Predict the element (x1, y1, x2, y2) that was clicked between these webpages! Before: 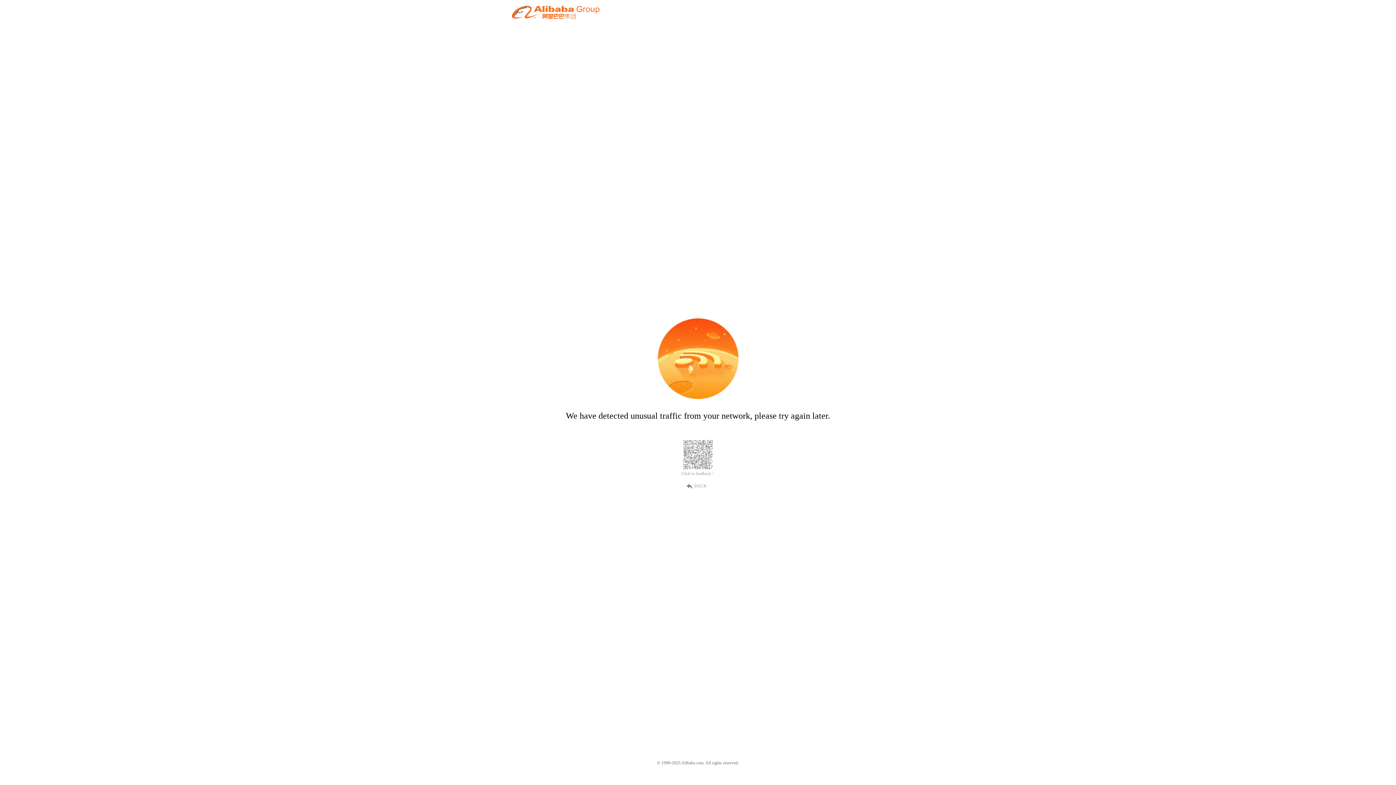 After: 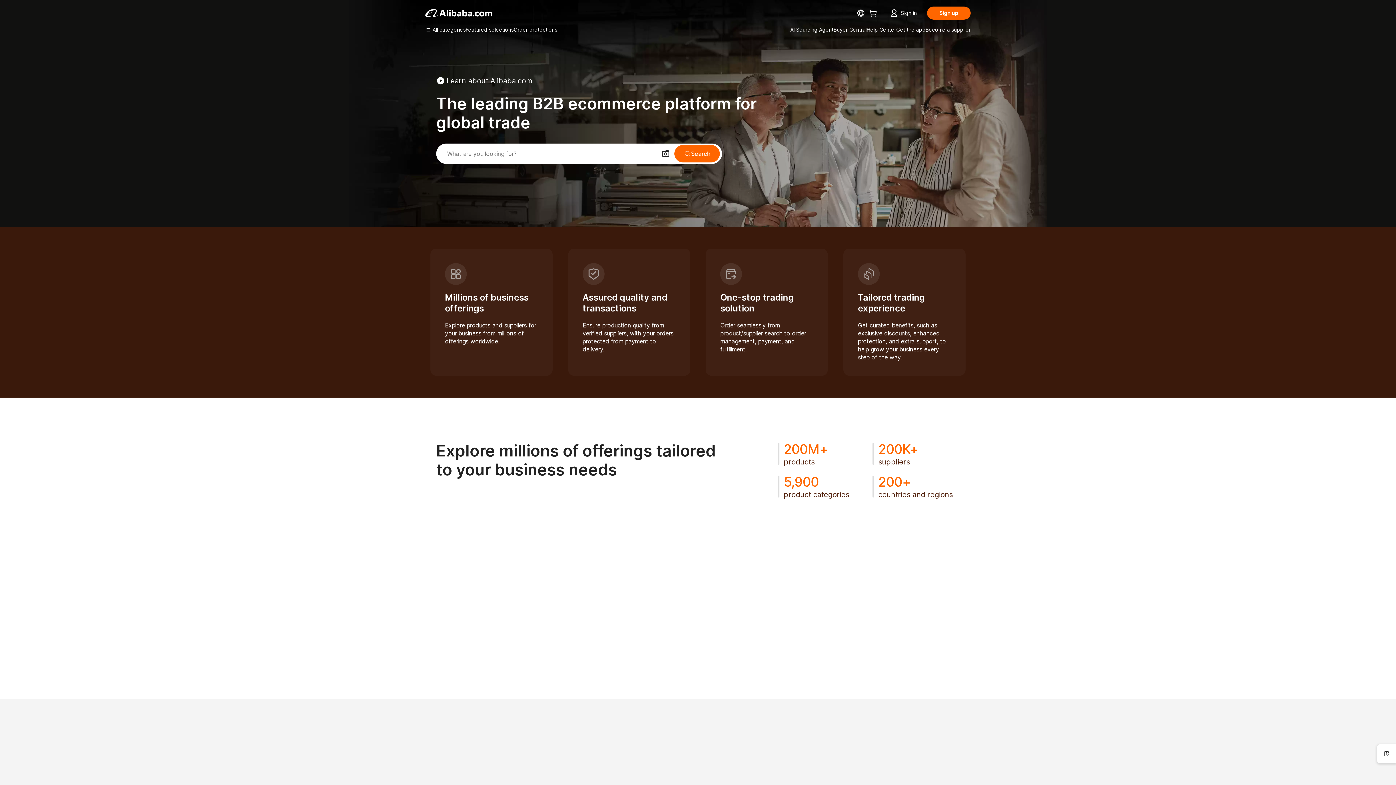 Action: bbox: (512, 12, 599, 21)